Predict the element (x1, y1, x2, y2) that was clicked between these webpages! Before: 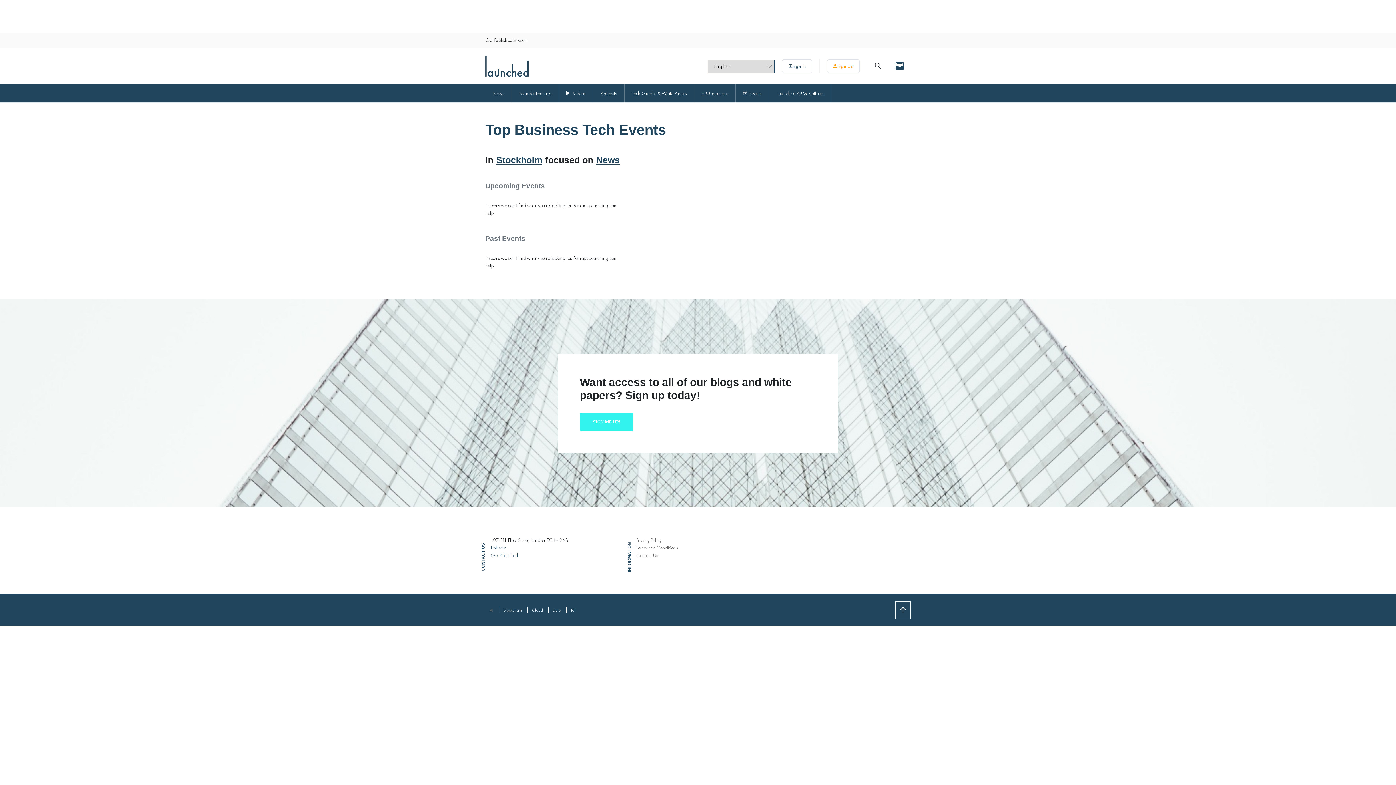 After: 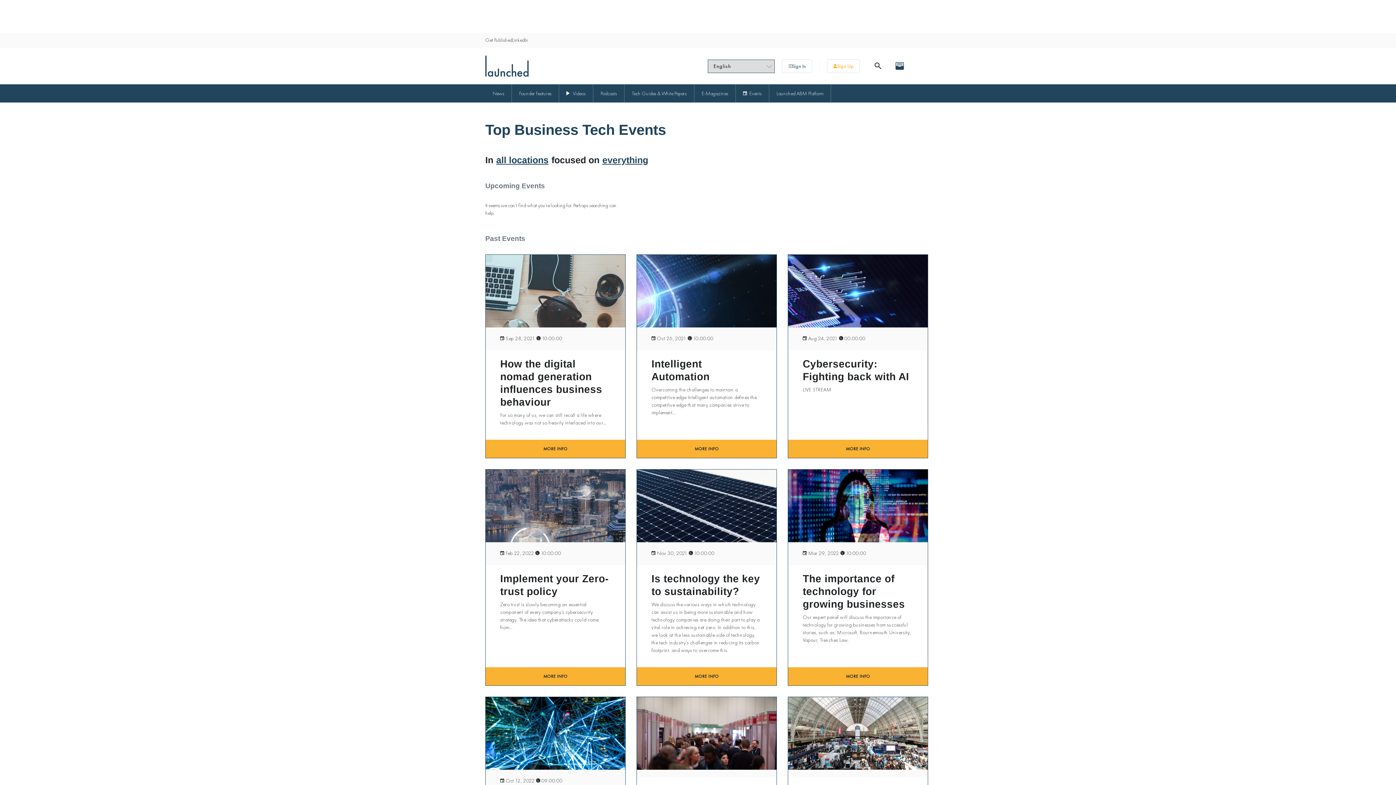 Action: label:   Events bbox: (736, 84, 769, 102)